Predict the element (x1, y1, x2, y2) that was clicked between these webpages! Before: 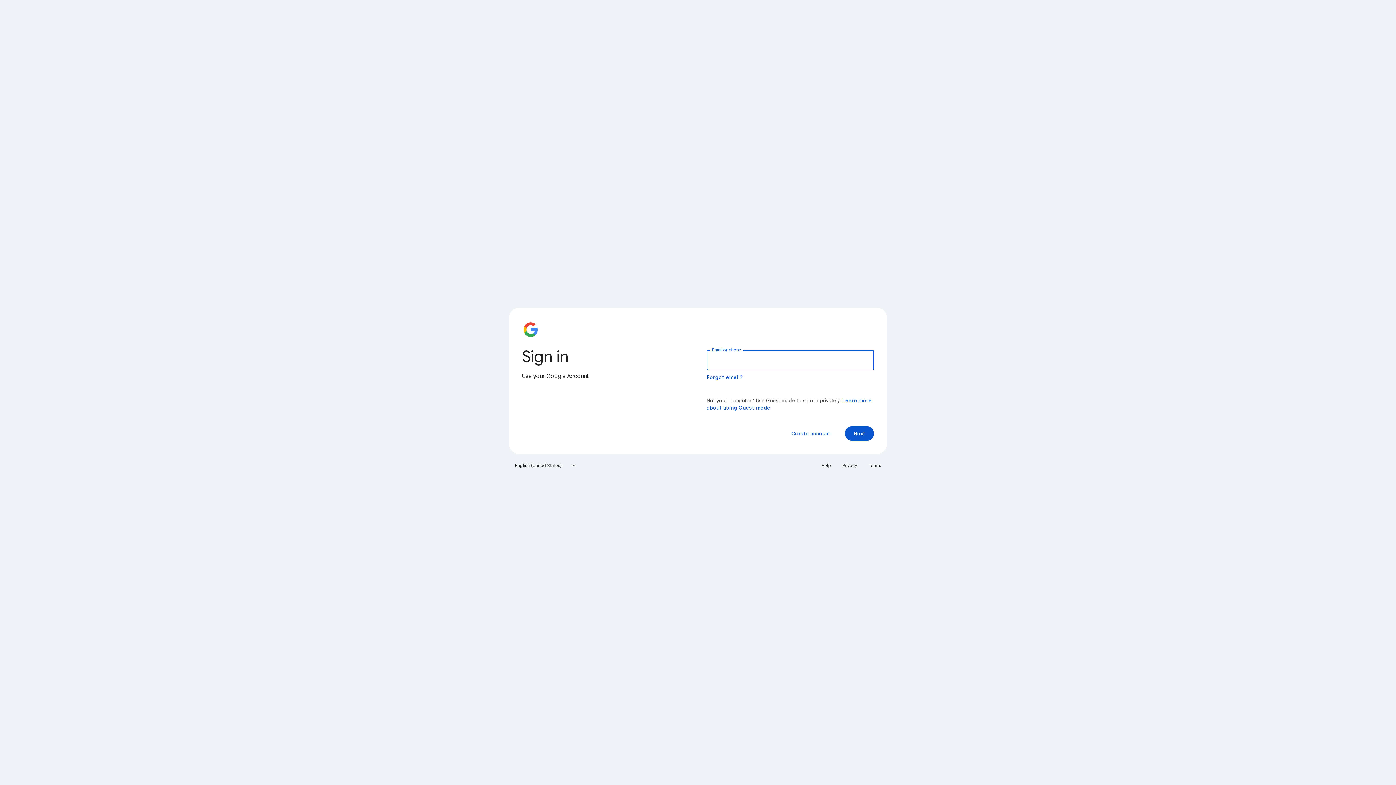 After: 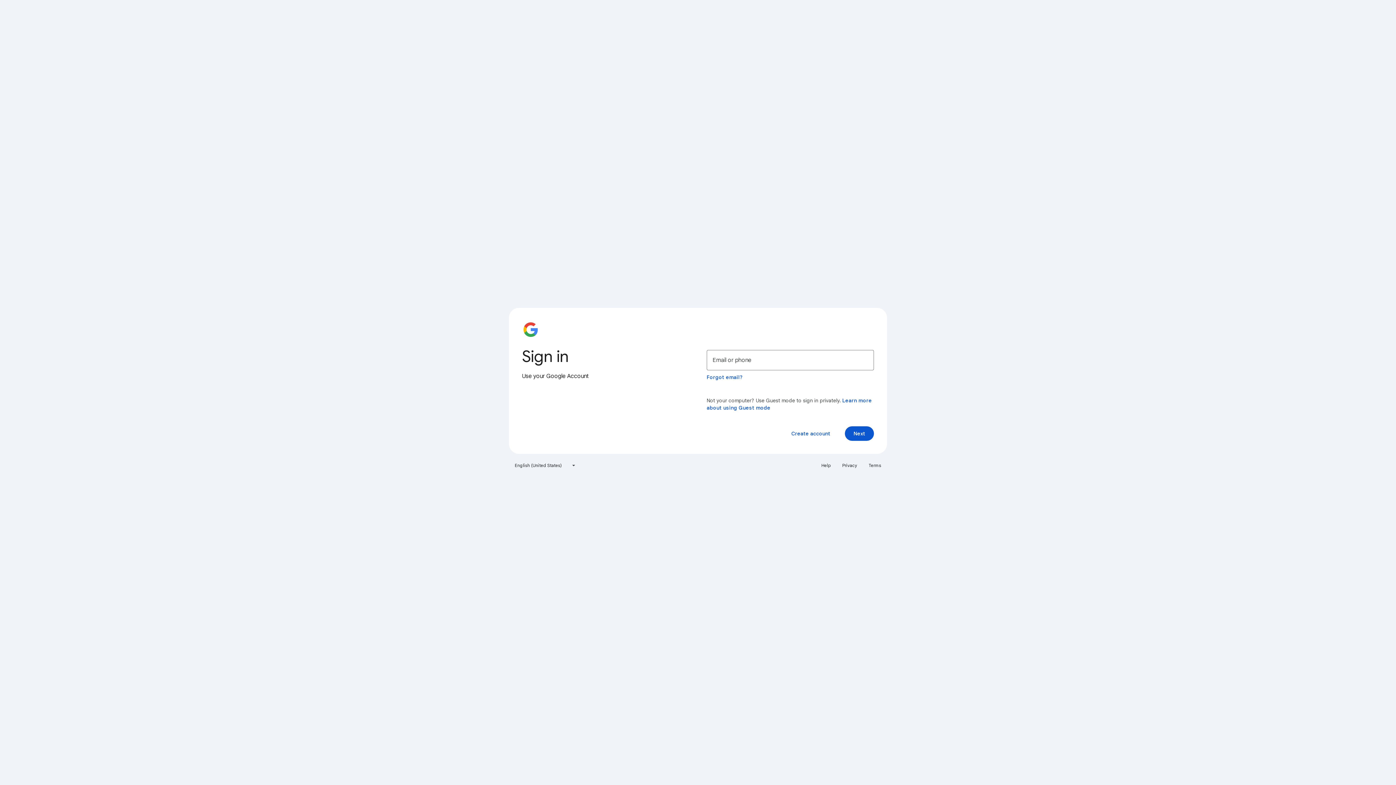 Action: label: Privacy bbox: (838, 460, 861, 471)